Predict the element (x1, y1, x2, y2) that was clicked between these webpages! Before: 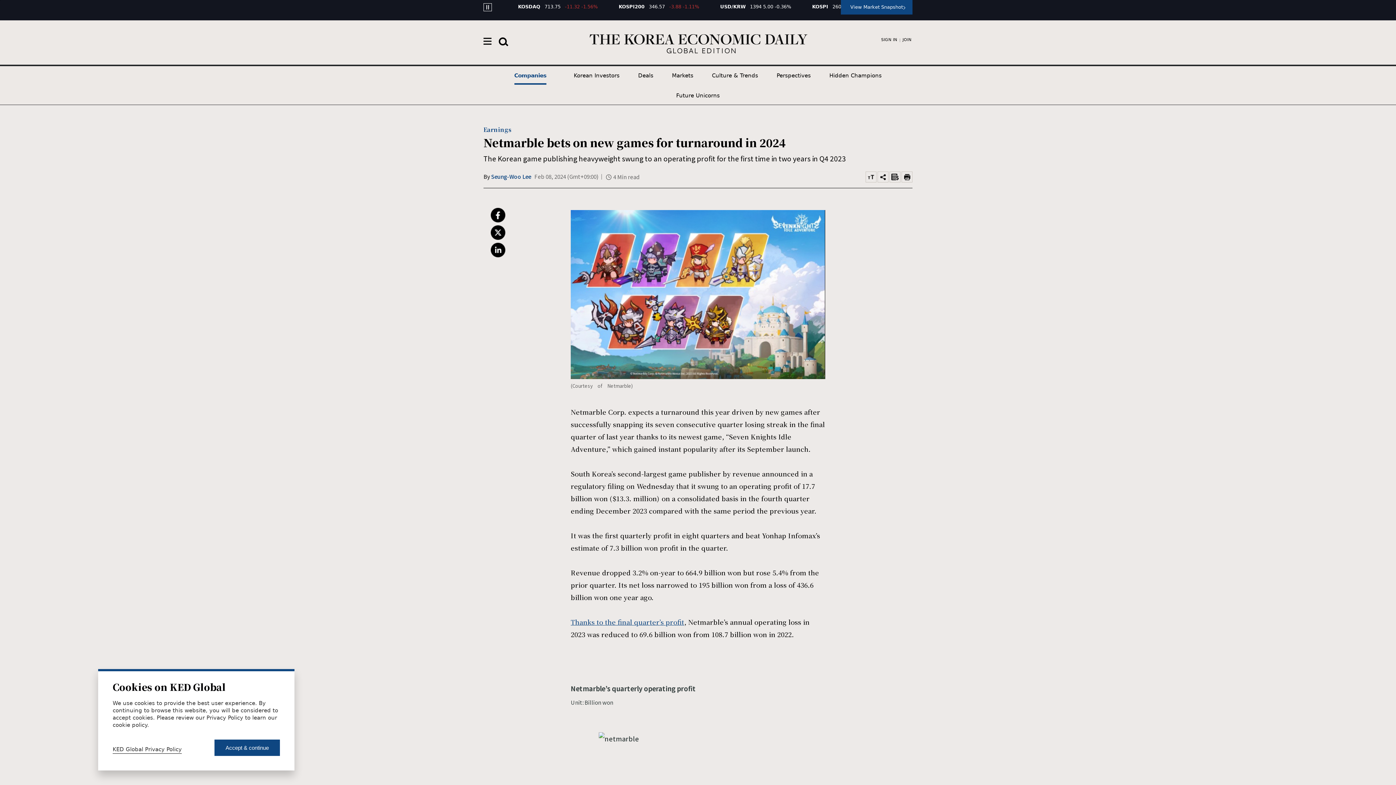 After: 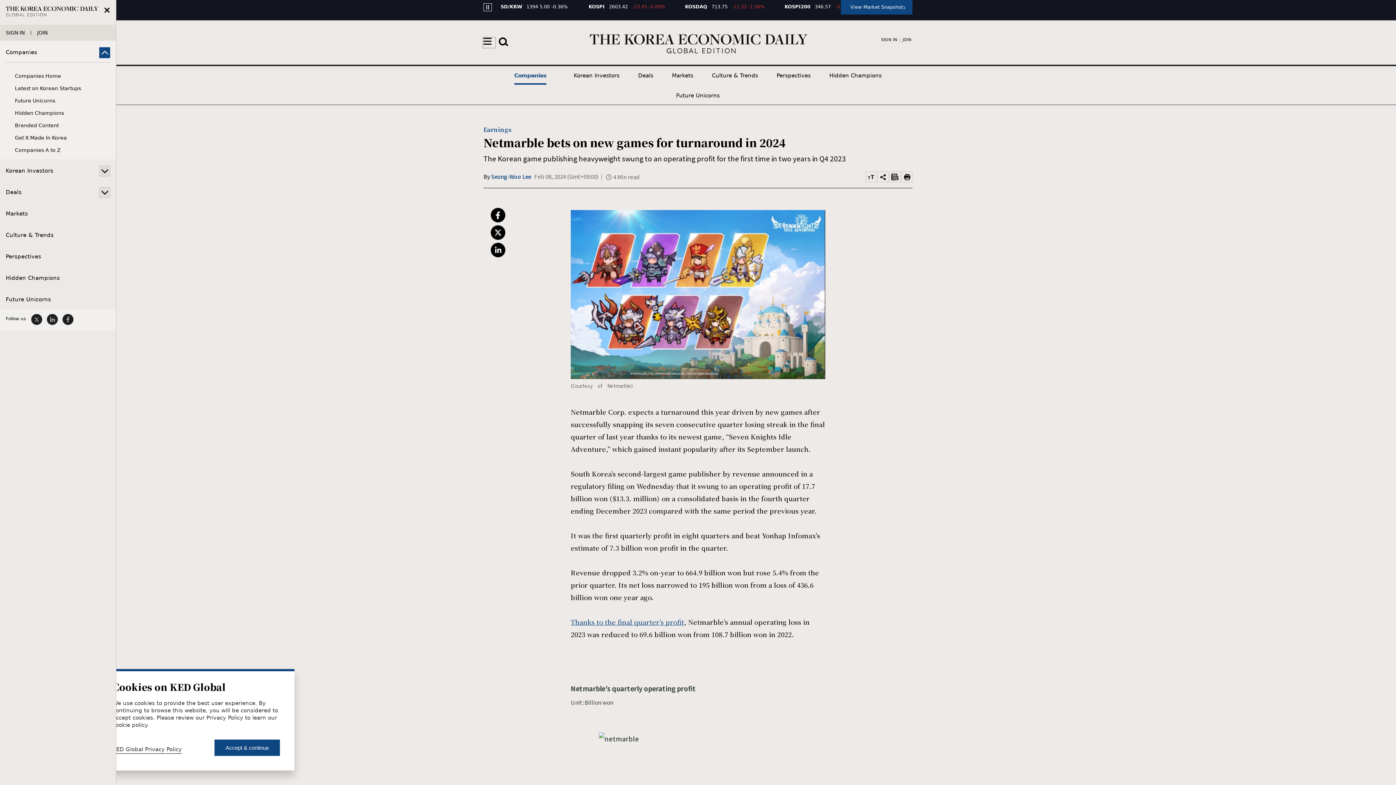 Action: label: Open Menu bbox: (483, 37, 495, 47)